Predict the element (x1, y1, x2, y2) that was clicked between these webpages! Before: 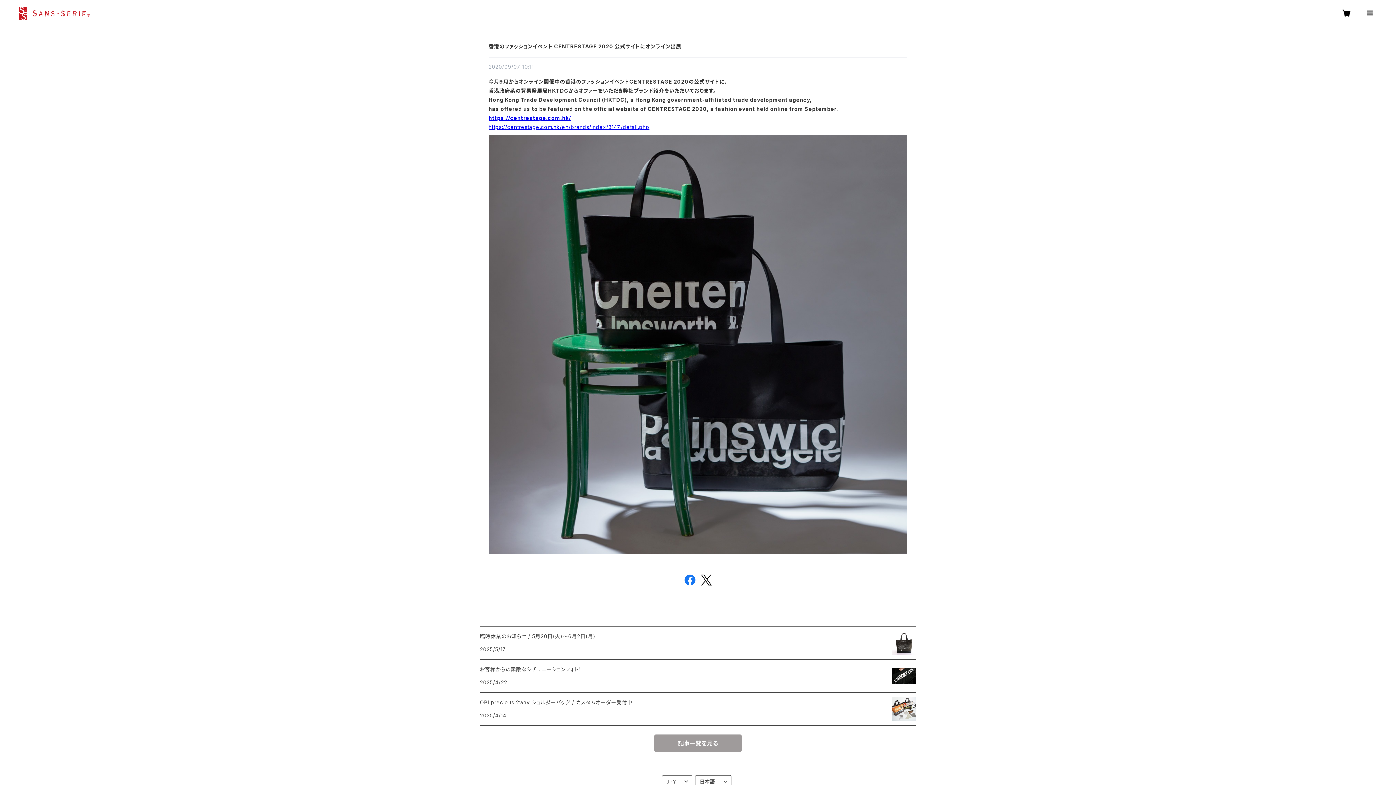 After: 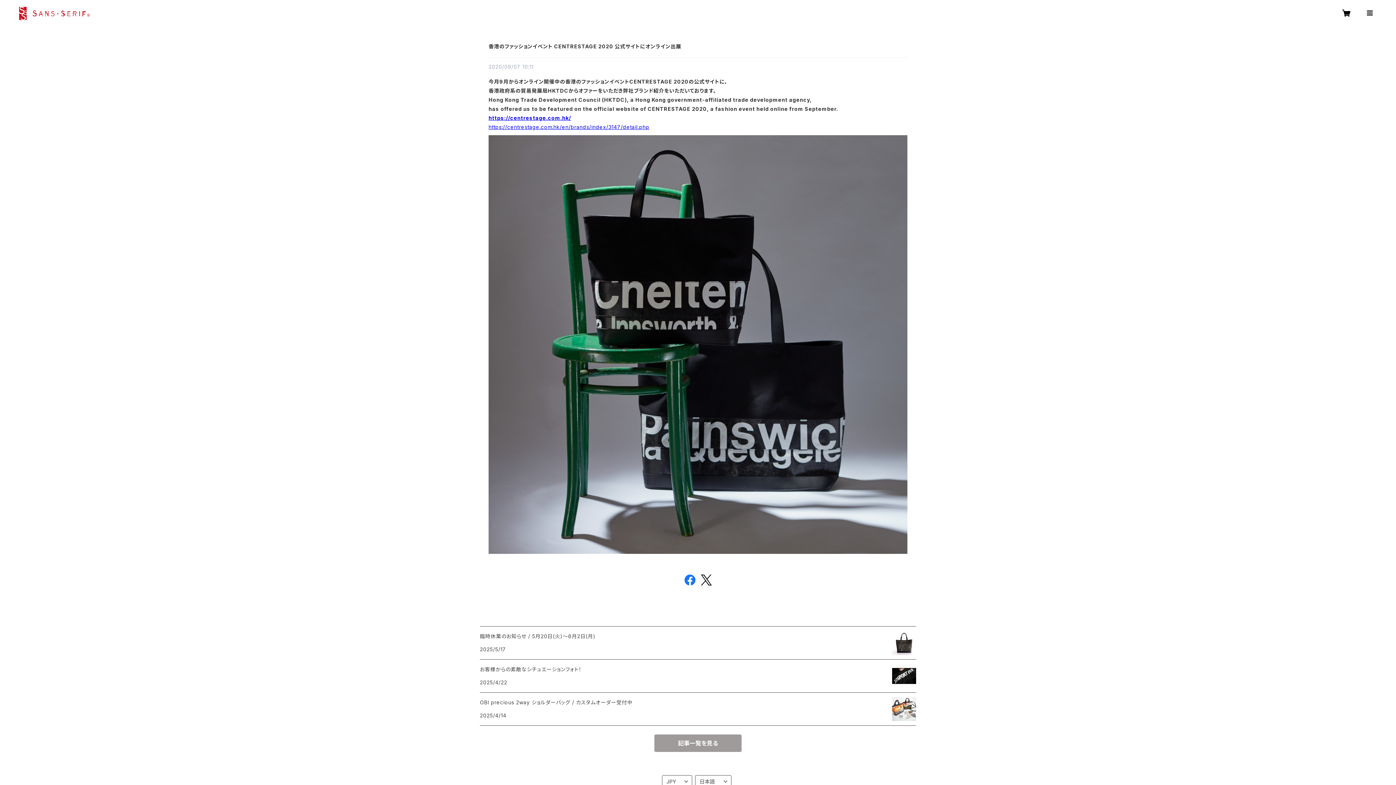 Action: label: 香港のファッションイベント CENTRESTAGE 2020 公式サイトにオンライン出展 bbox: (488, 43, 681, 49)